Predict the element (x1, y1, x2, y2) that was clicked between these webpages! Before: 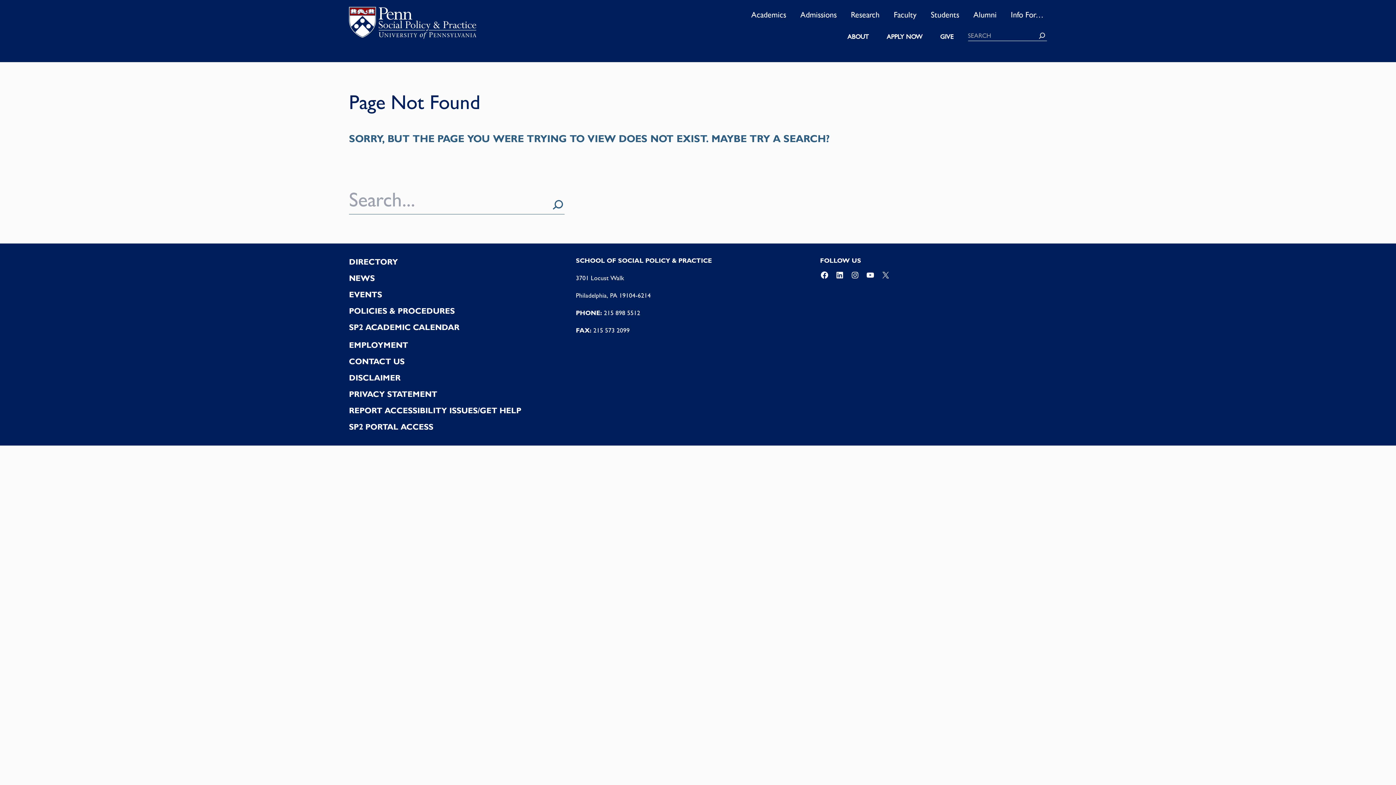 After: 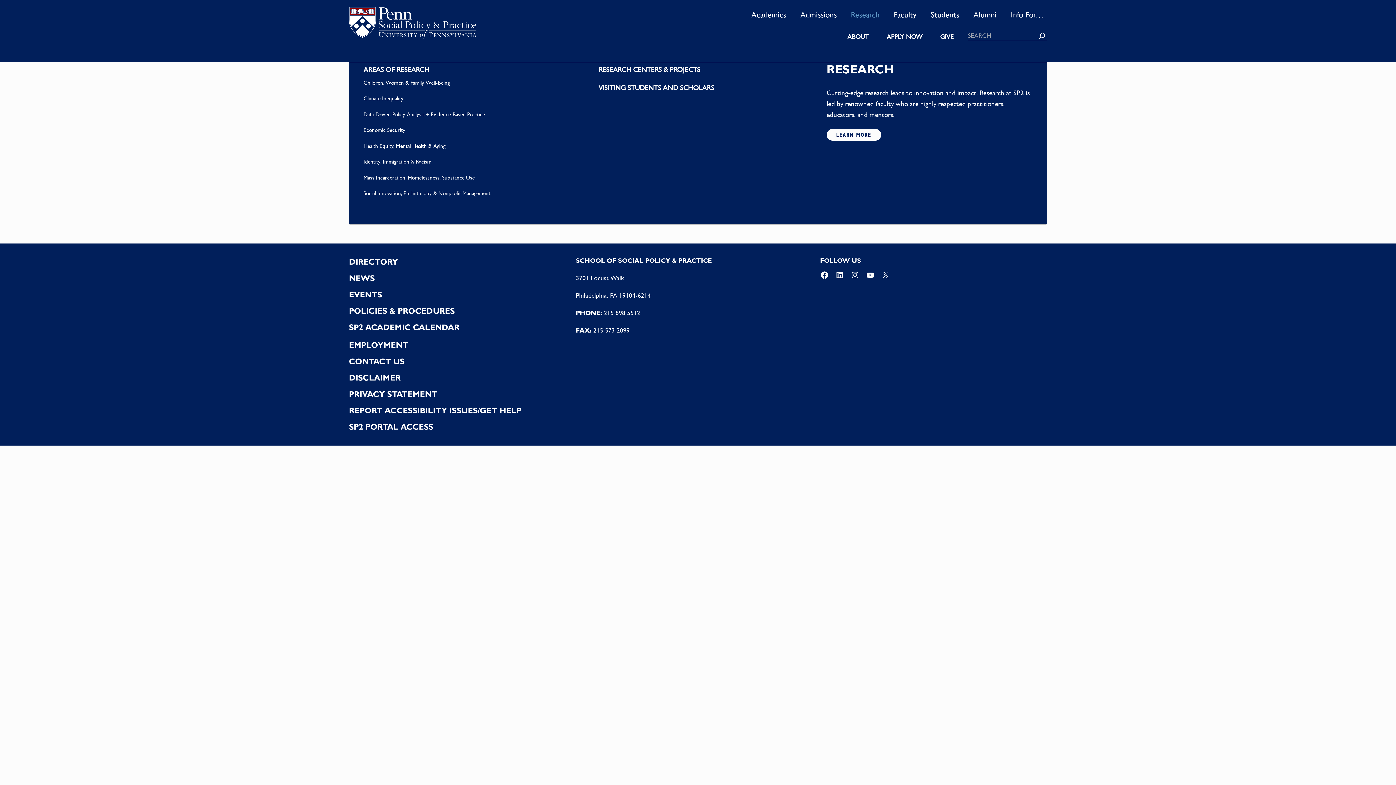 Action: bbox: (847, 4, 883, 24) label: Research